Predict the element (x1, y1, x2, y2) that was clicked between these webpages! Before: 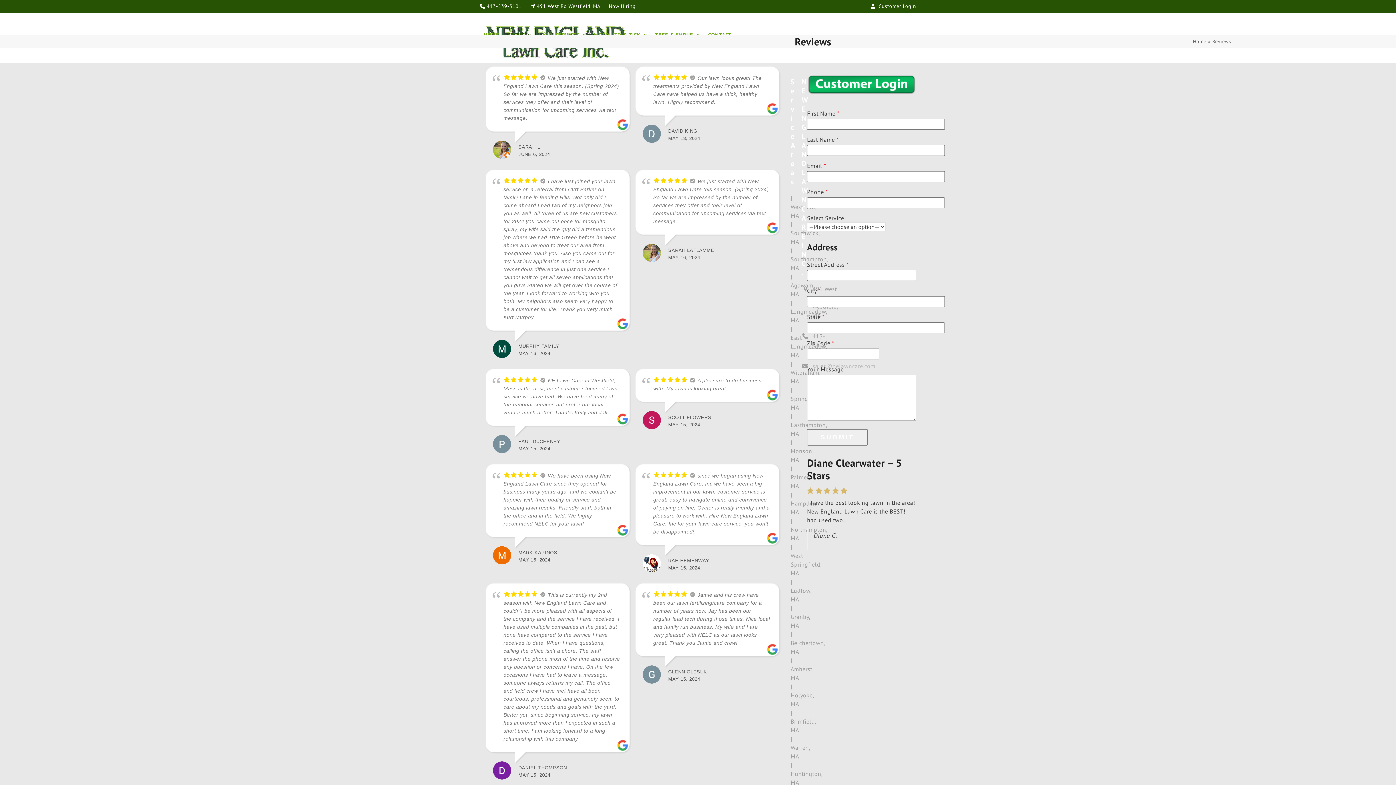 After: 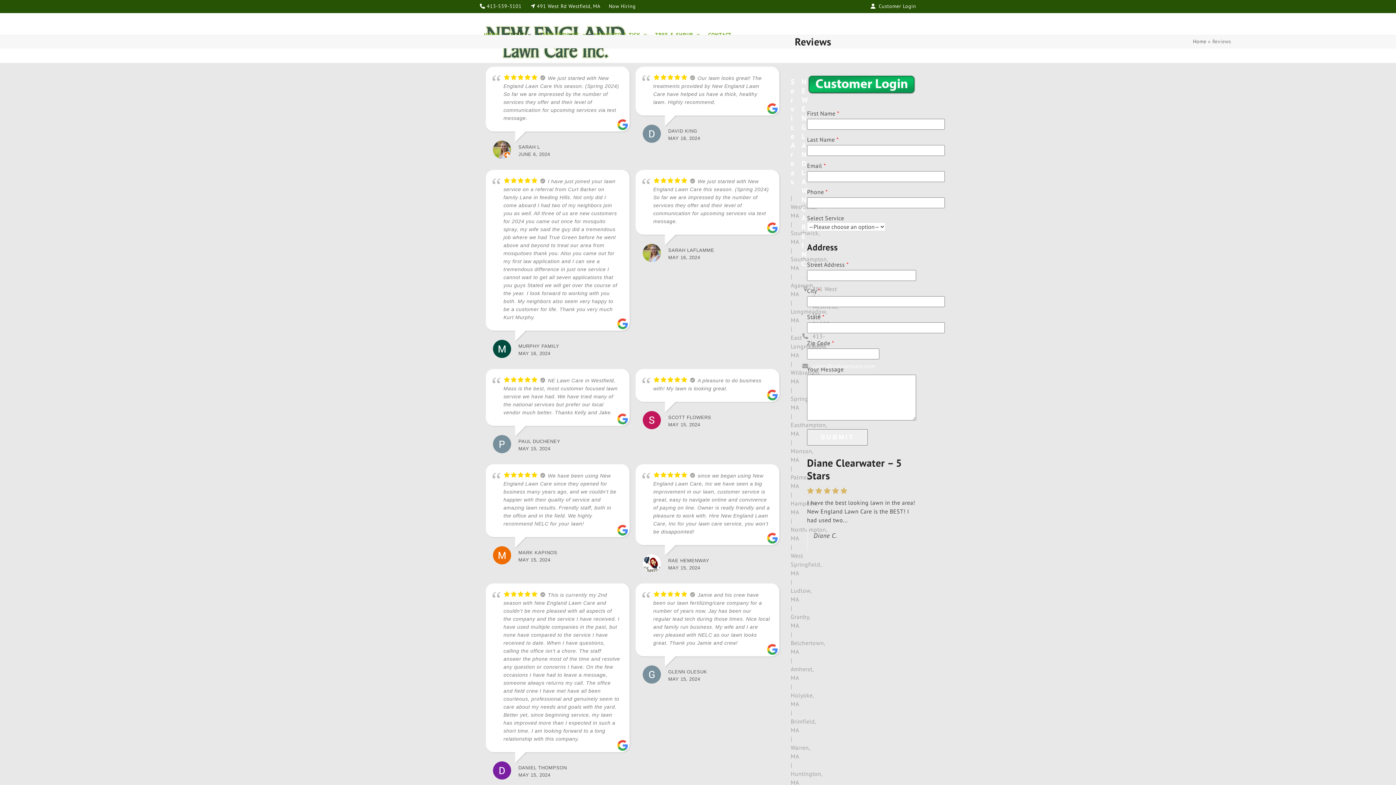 Action: bbox: (812, 362, 875, 369) label: sales@nelawncare.com